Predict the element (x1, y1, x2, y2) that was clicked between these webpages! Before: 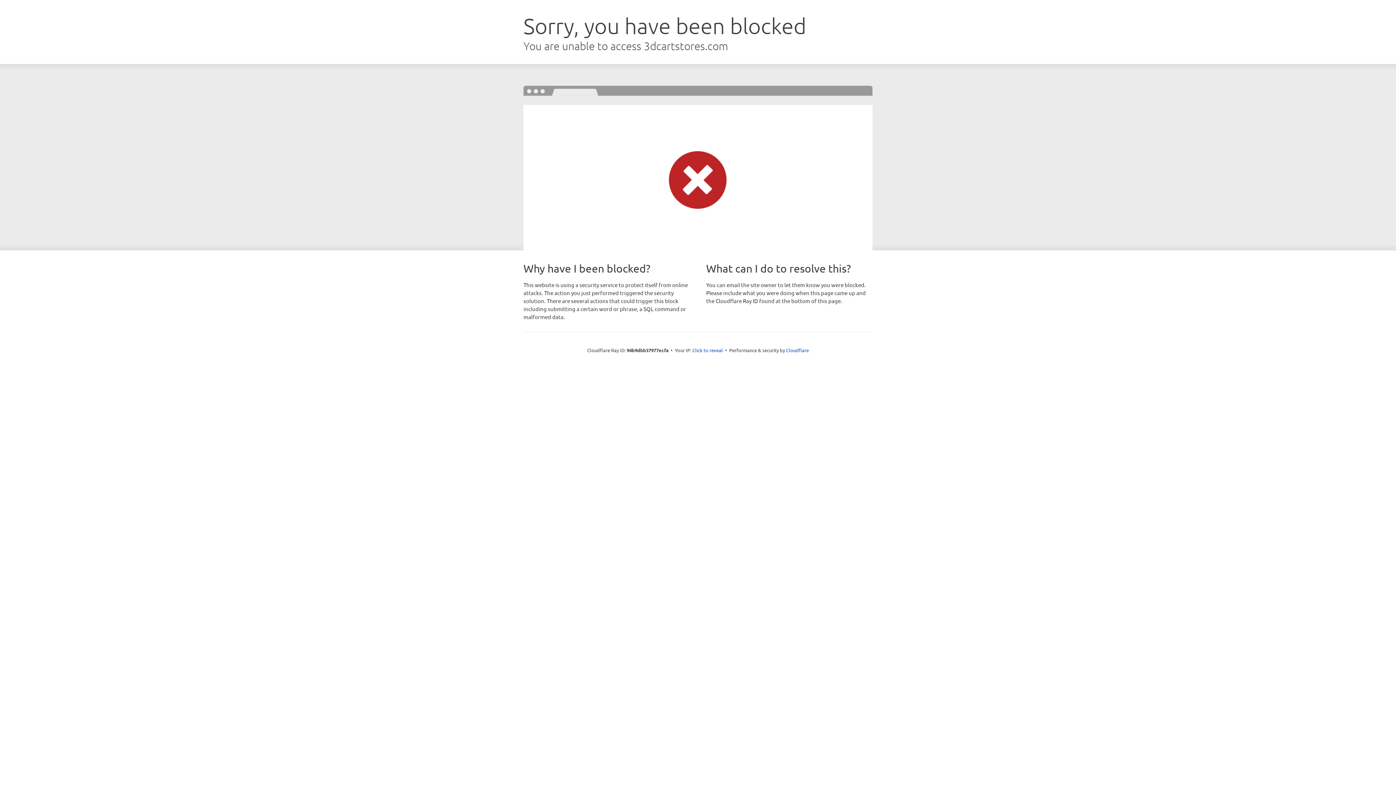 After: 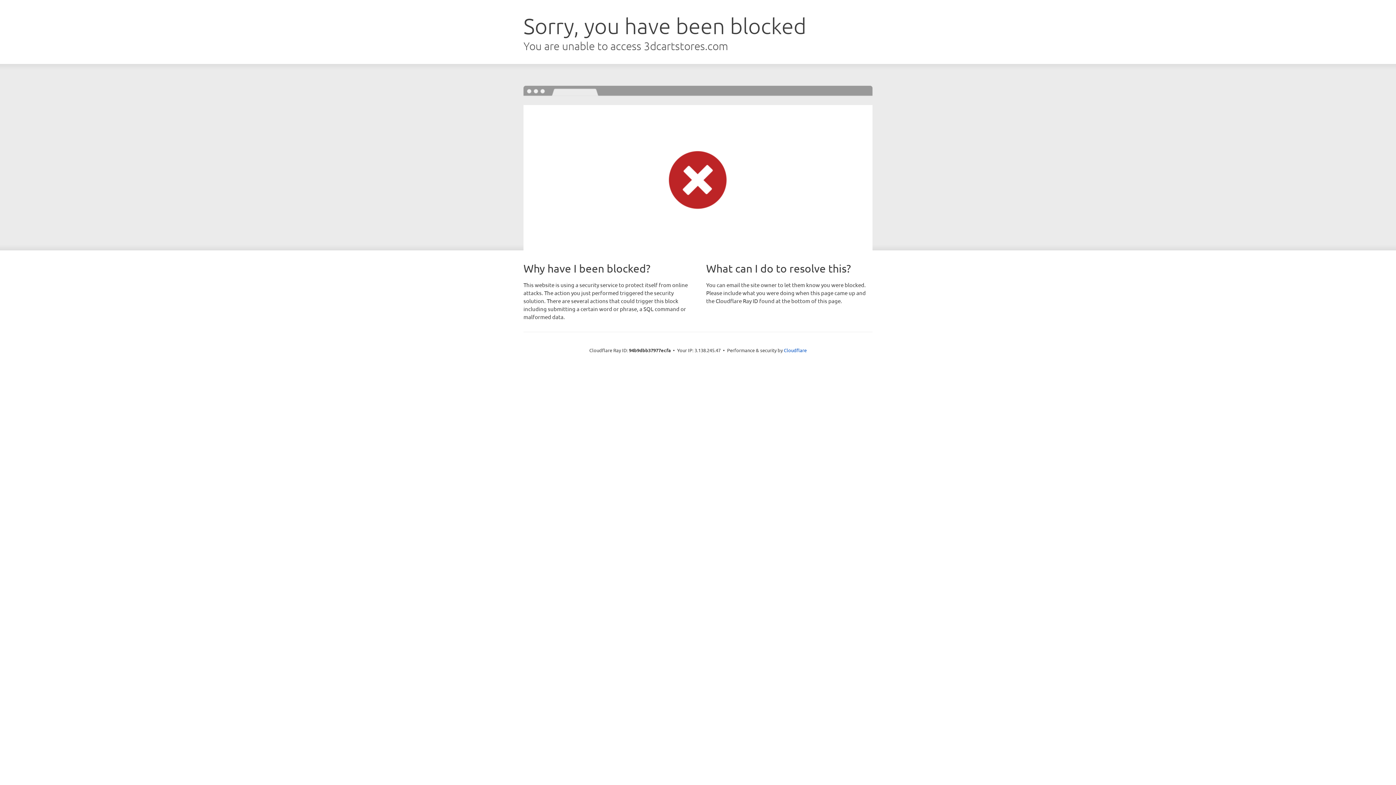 Action: bbox: (692, 346, 723, 353) label: Click to reveal